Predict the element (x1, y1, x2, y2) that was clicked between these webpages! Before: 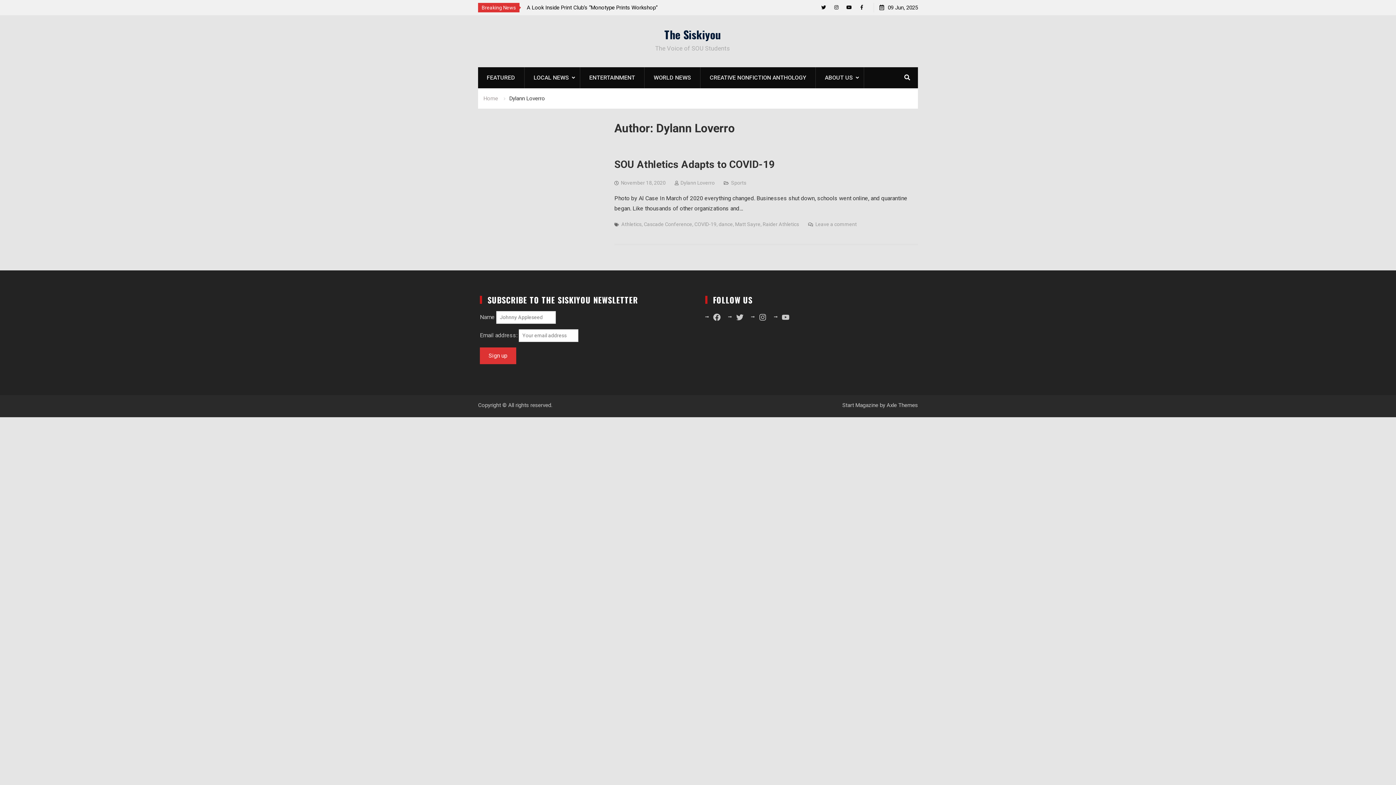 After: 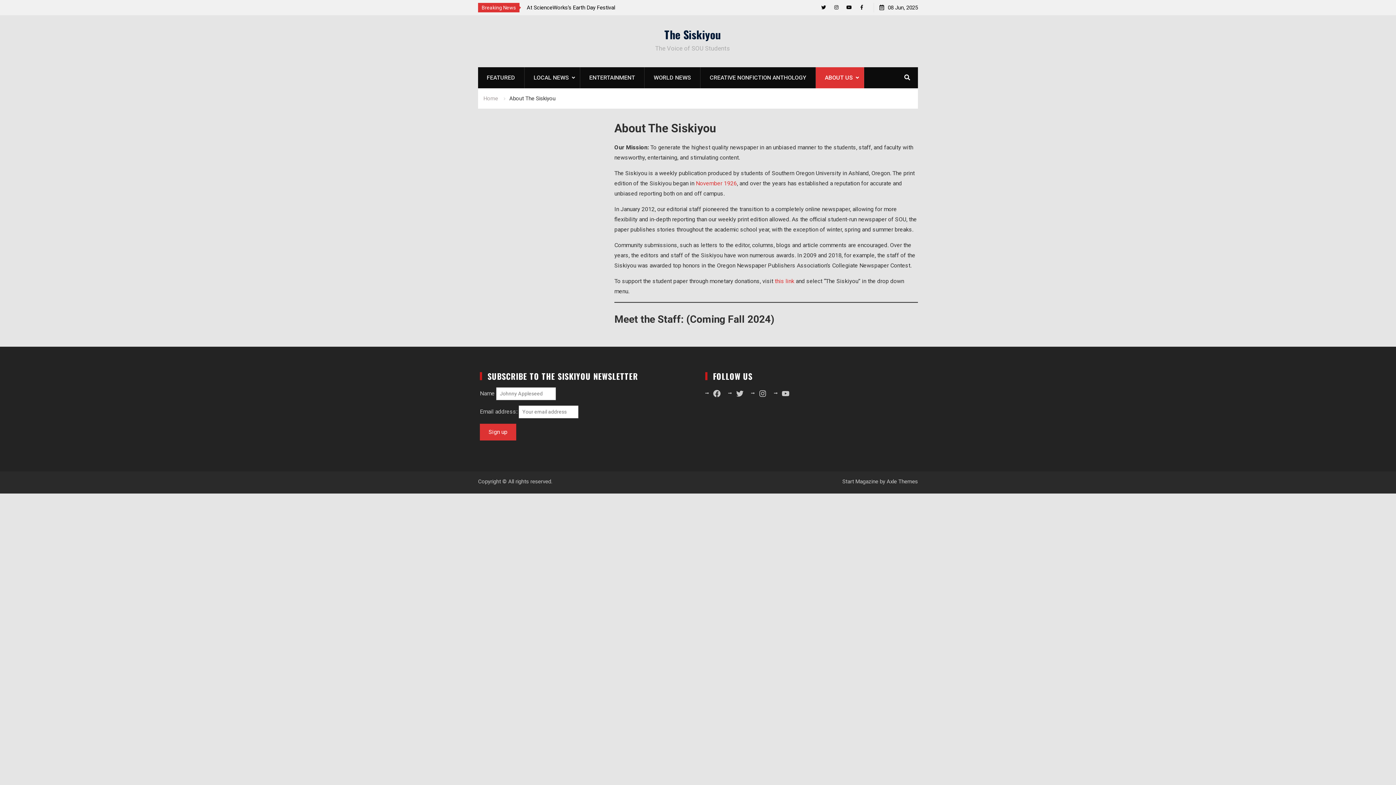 Action: label: ABOUT US bbox: (816, 67, 864, 88)